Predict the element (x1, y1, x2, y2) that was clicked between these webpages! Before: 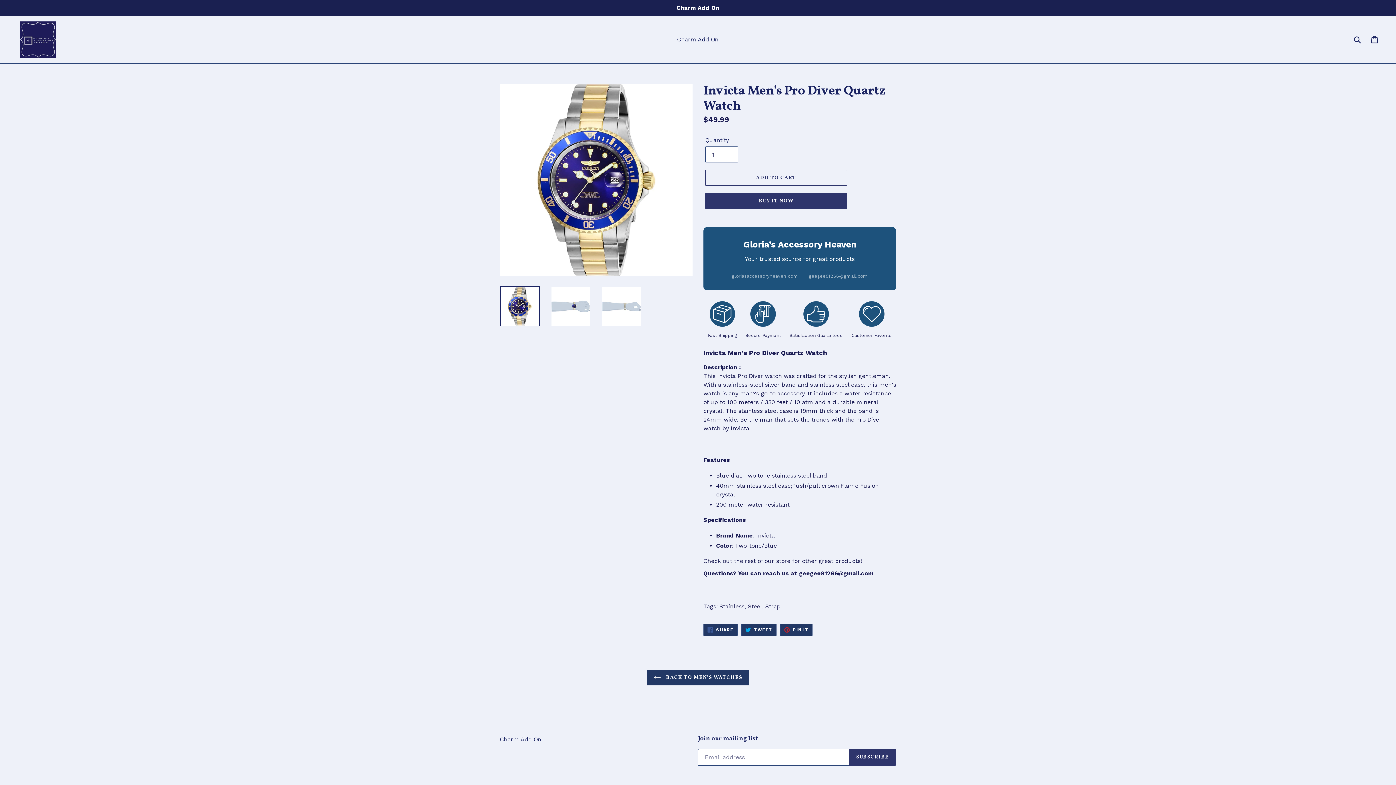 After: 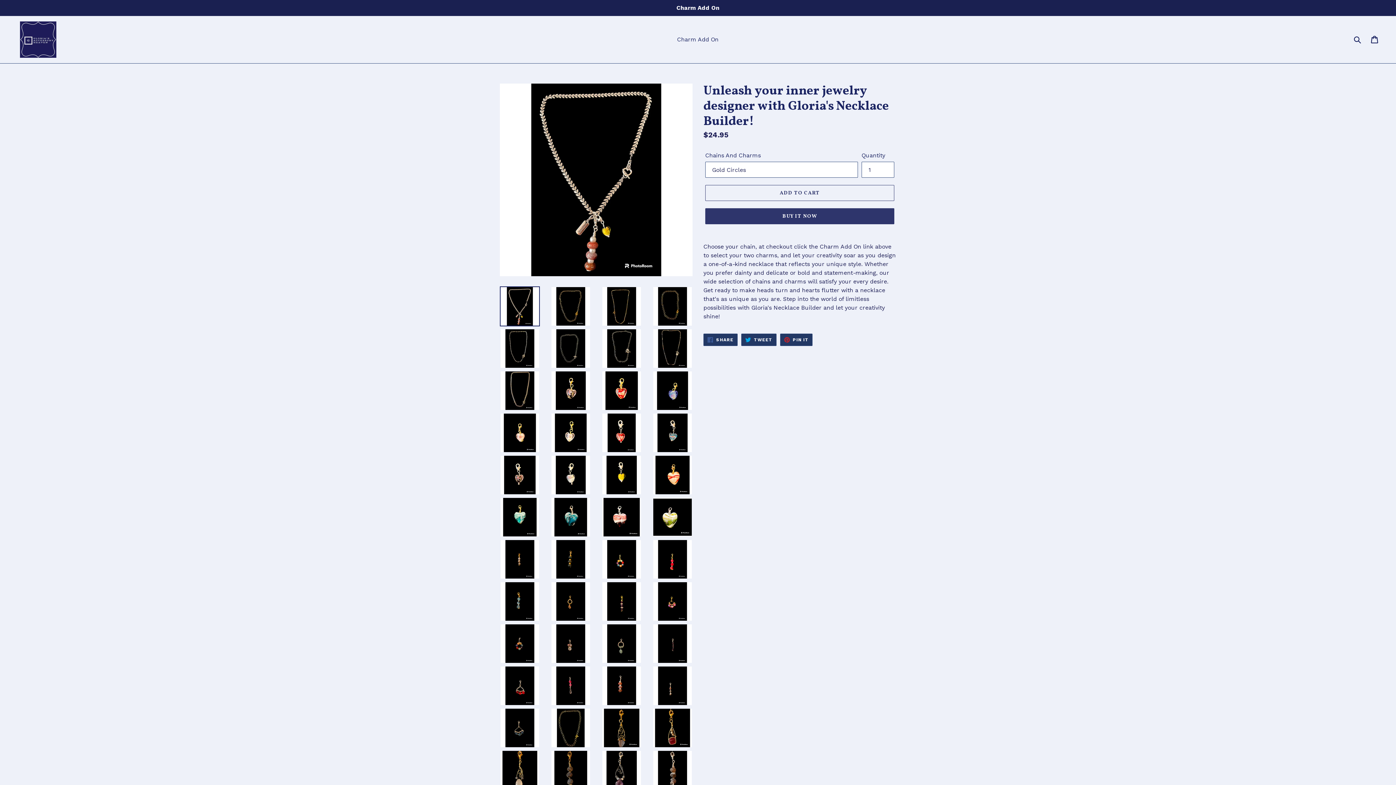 Action: bbox: (500, 736, 541, 743) label: Charm Add On